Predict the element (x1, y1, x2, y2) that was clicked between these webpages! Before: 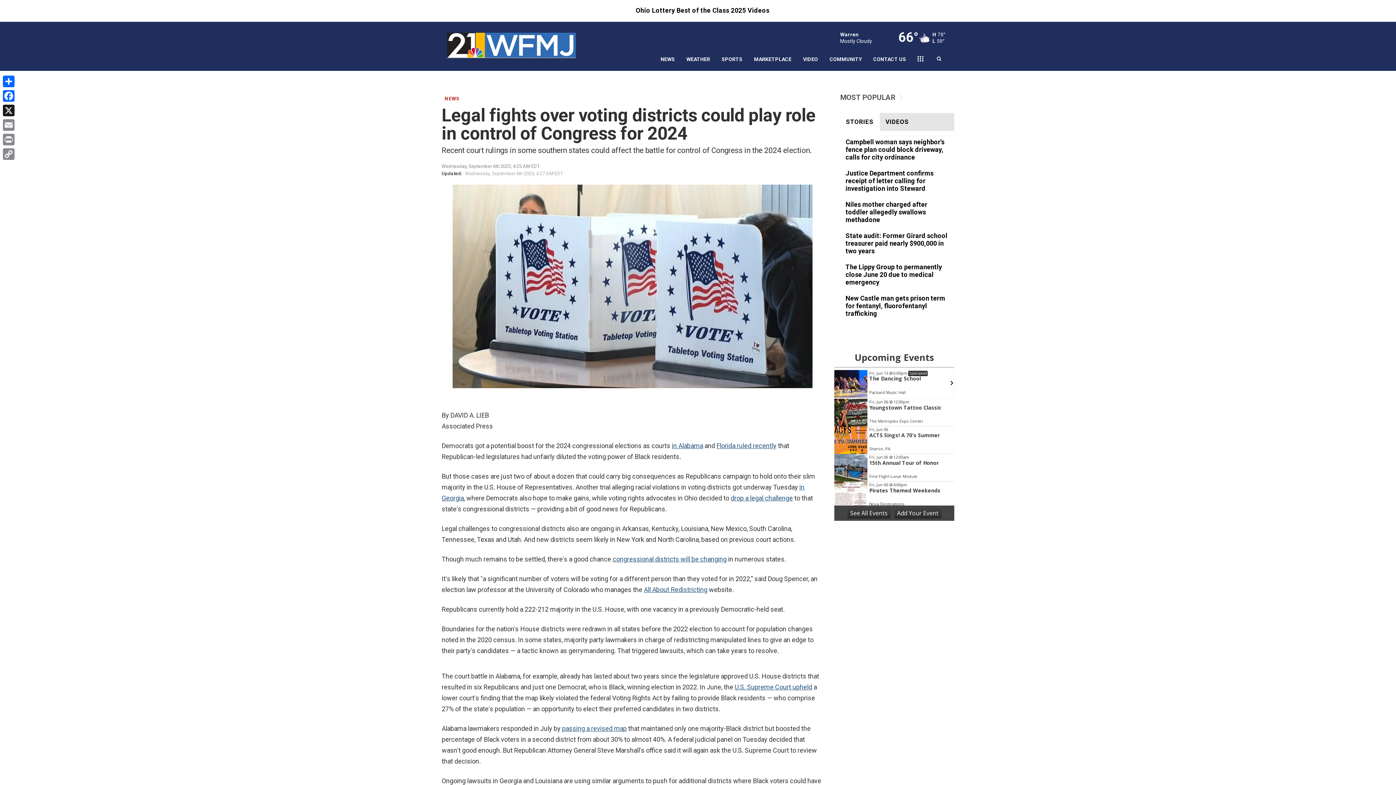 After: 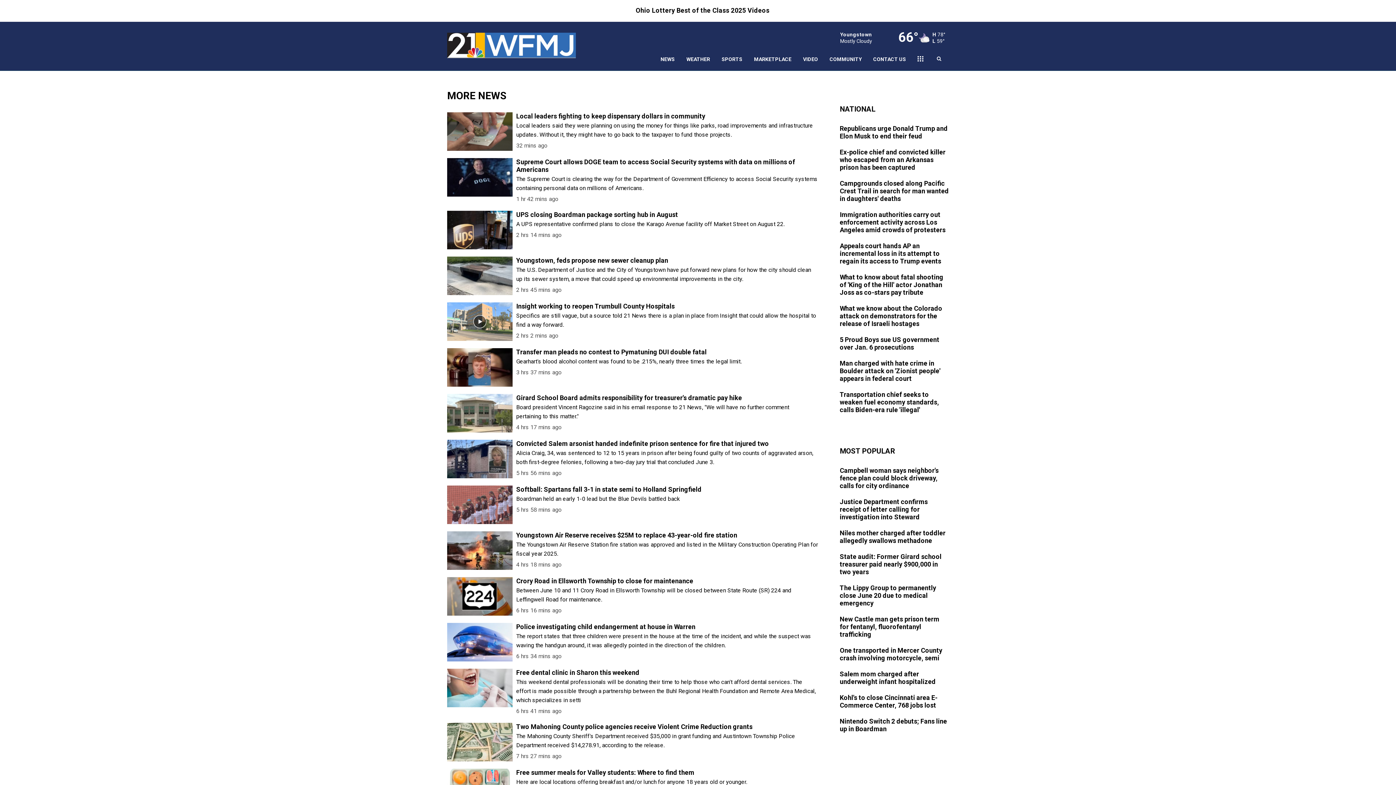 Action: bbox: (654, 48, 680, 70) label: NEWS